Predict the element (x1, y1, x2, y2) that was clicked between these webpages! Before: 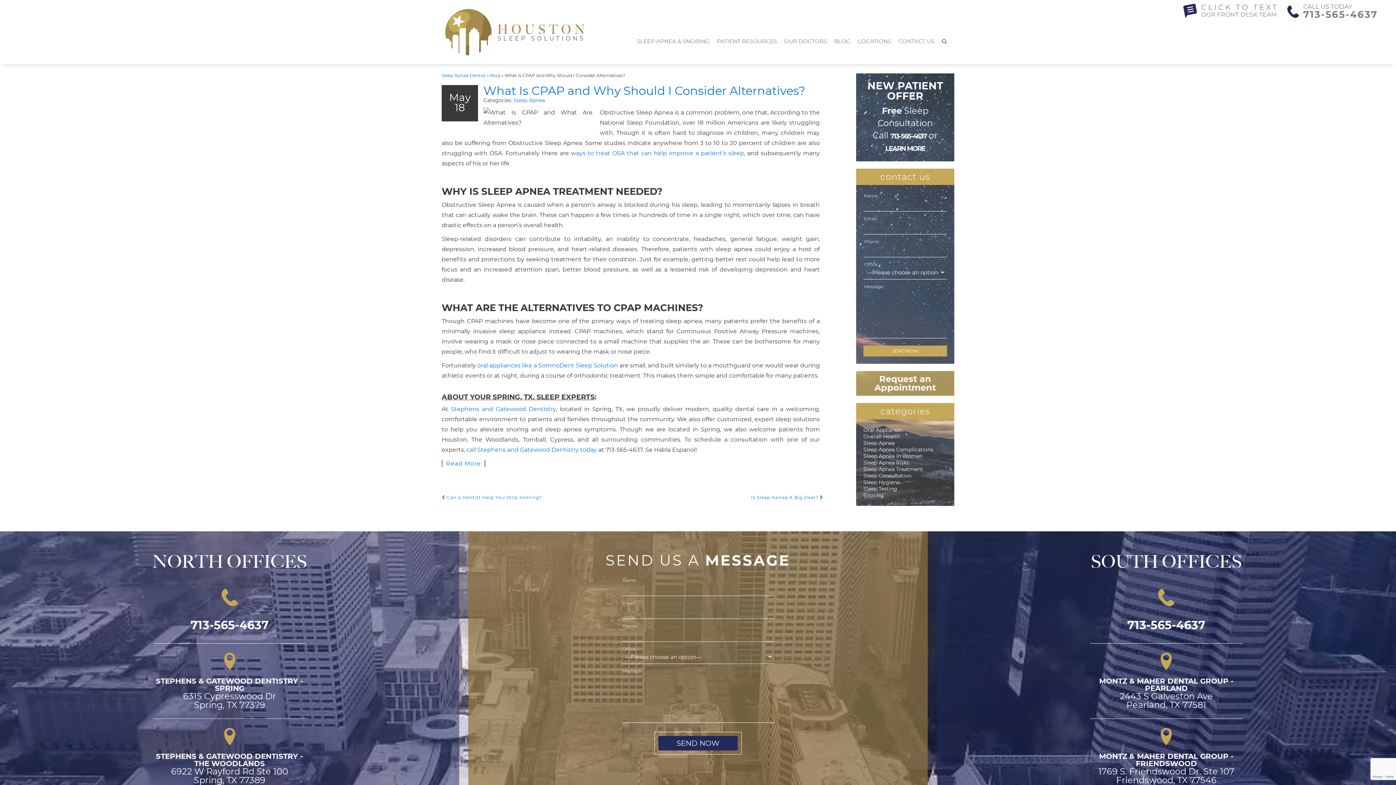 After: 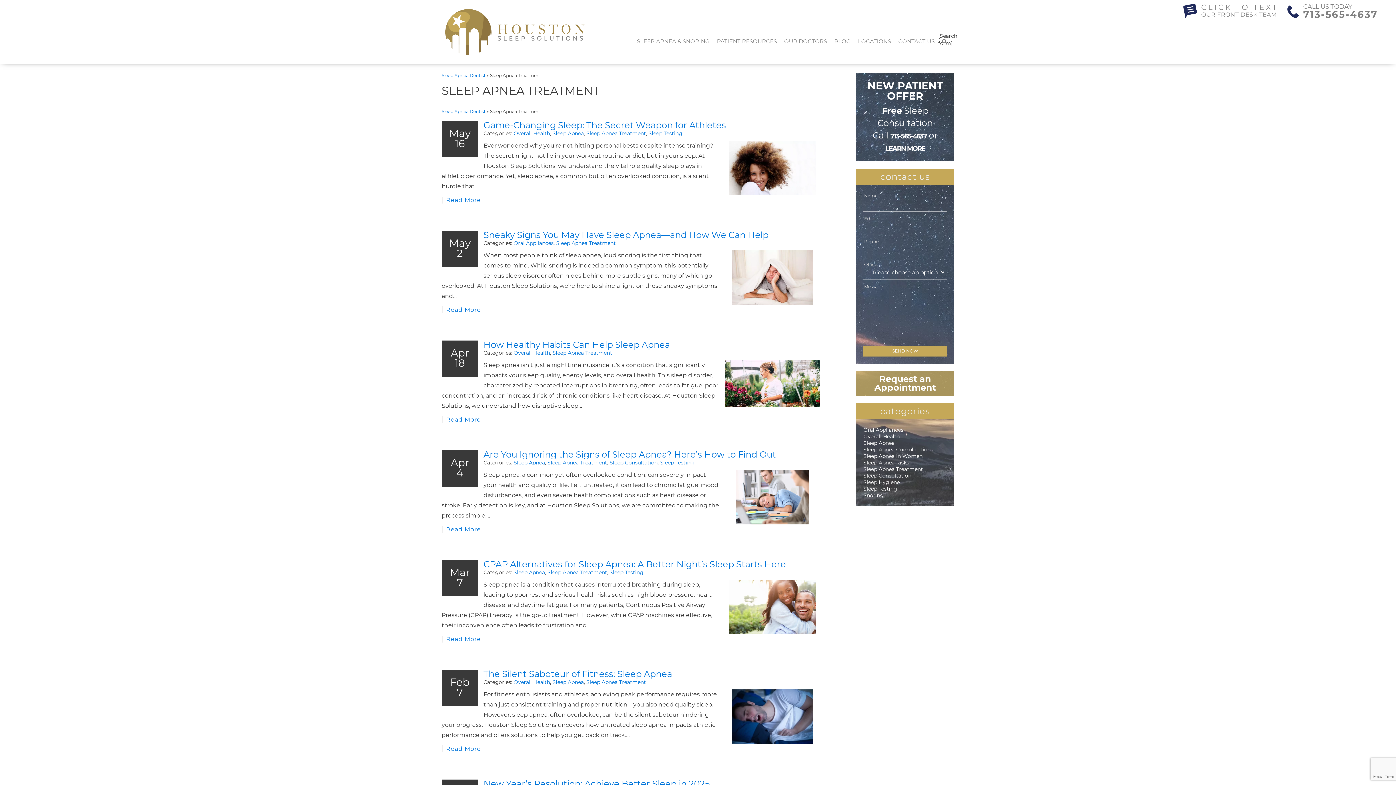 Action: bbox: (863, 466, 923, 472) label: Sleep Apnea Treatment